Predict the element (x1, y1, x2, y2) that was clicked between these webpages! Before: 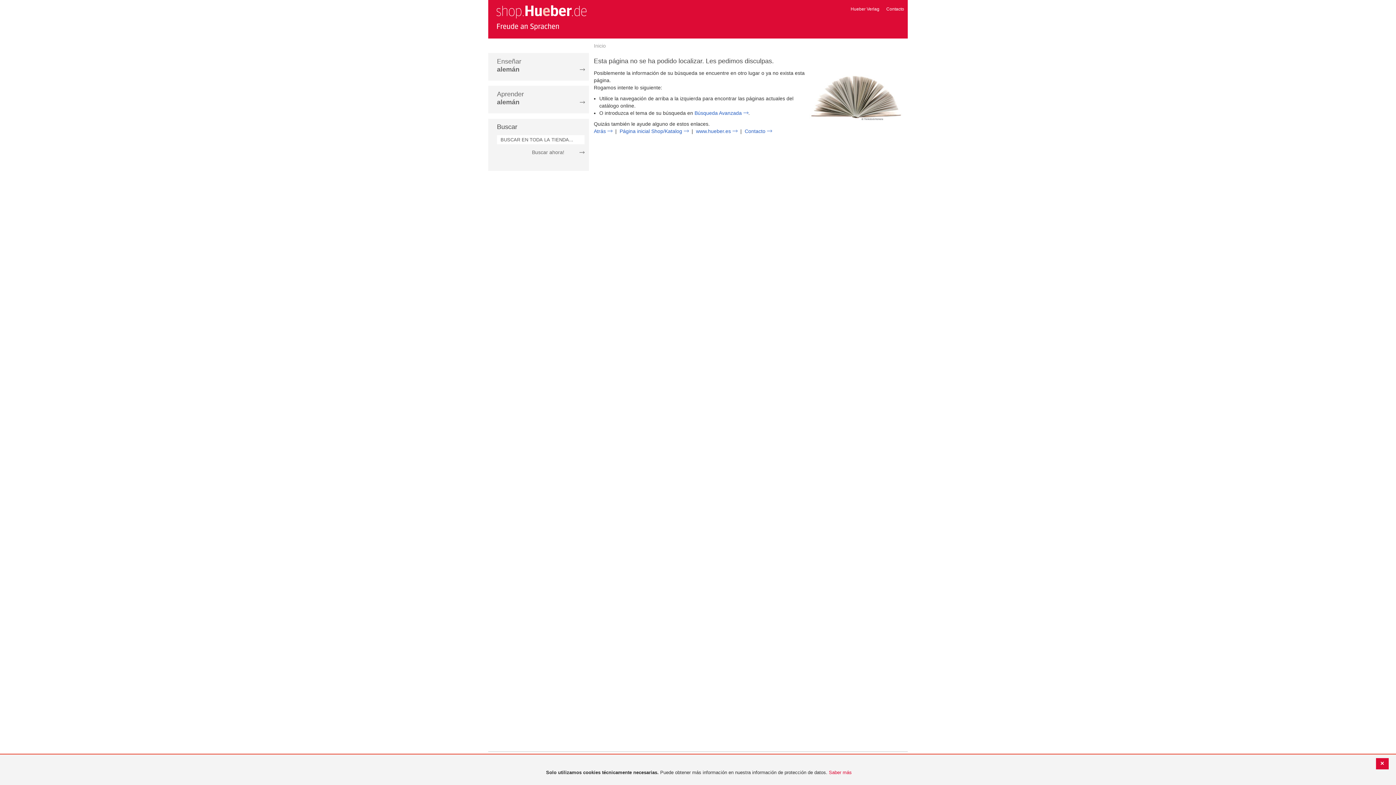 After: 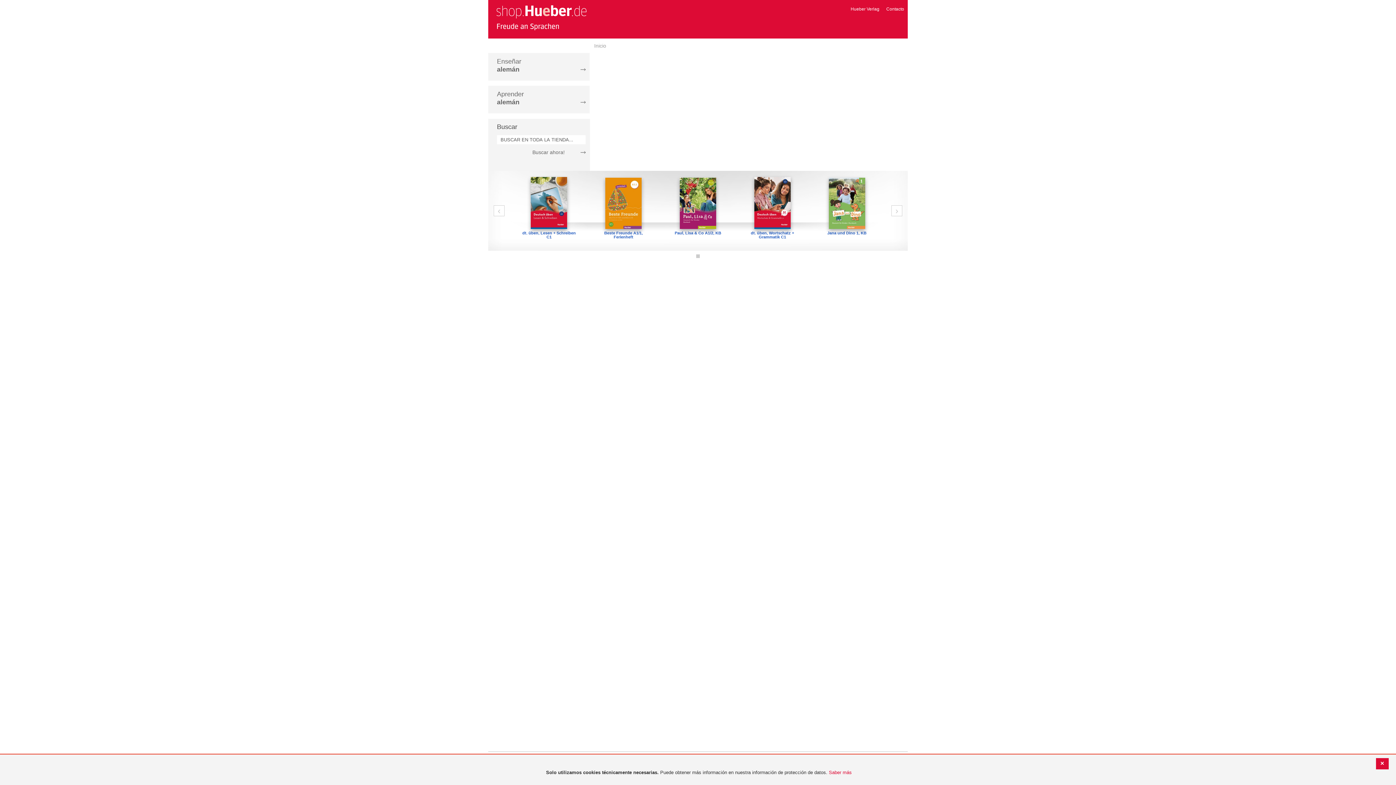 Action: bbox: (594, 42, 606, 48) label: Inicio